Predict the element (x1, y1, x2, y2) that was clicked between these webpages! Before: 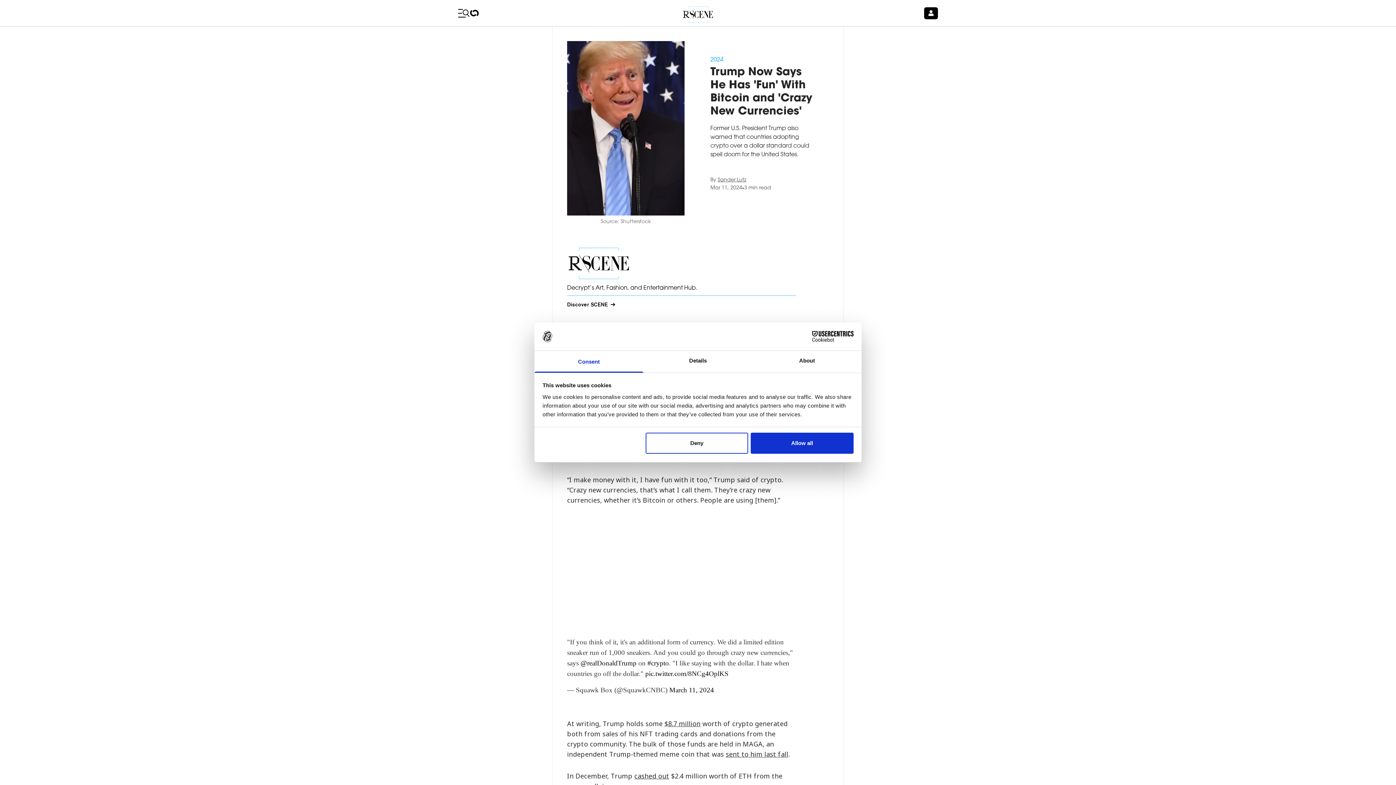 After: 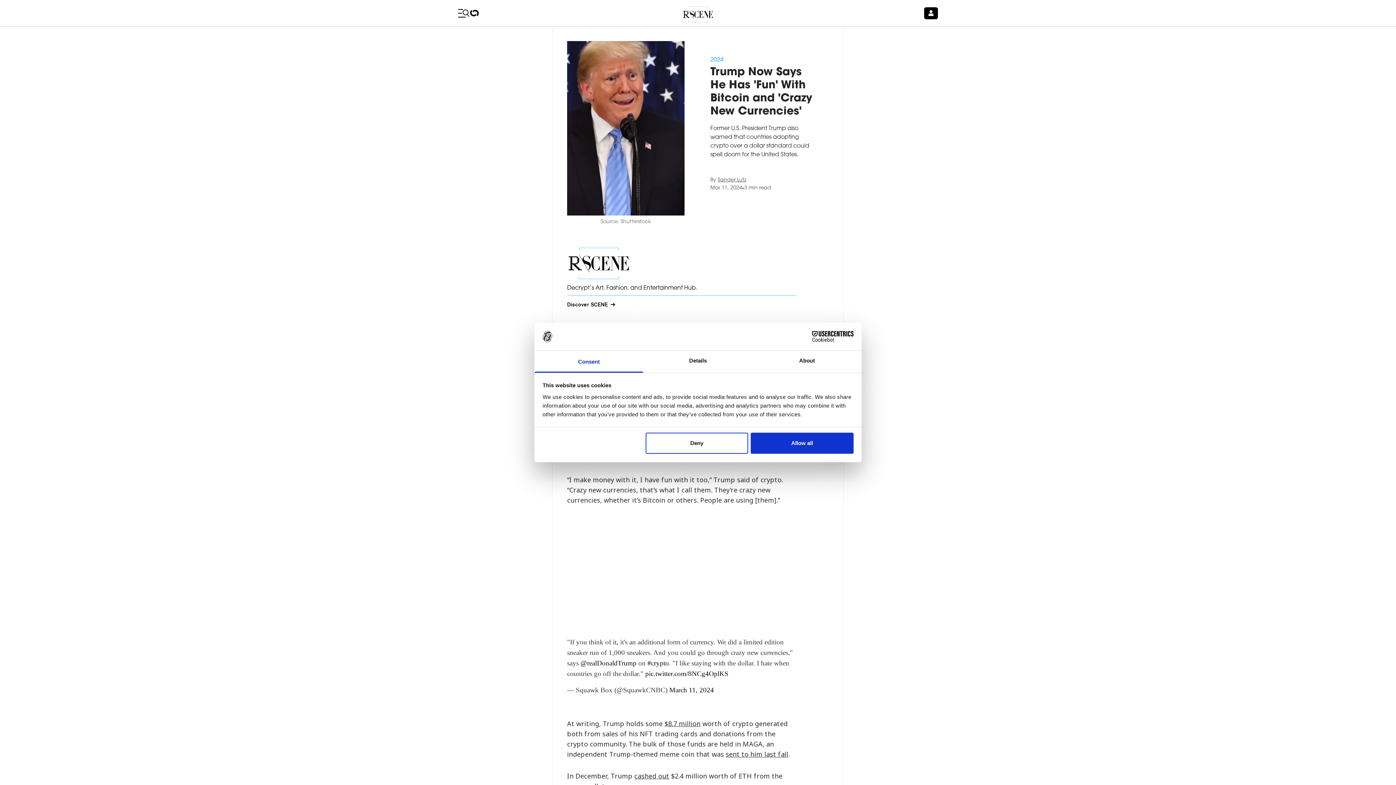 Action: bbox: (534, 351, 643, 372) label: Consent